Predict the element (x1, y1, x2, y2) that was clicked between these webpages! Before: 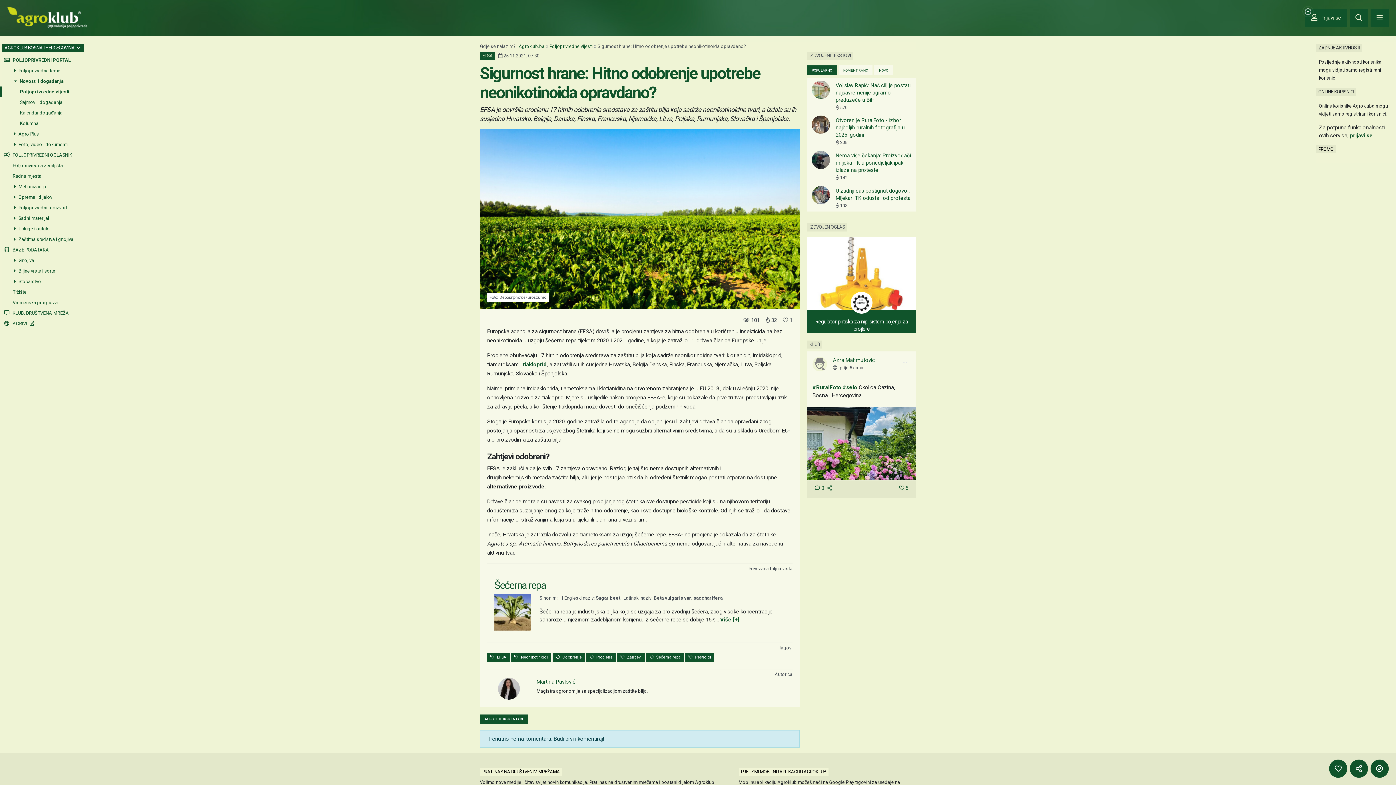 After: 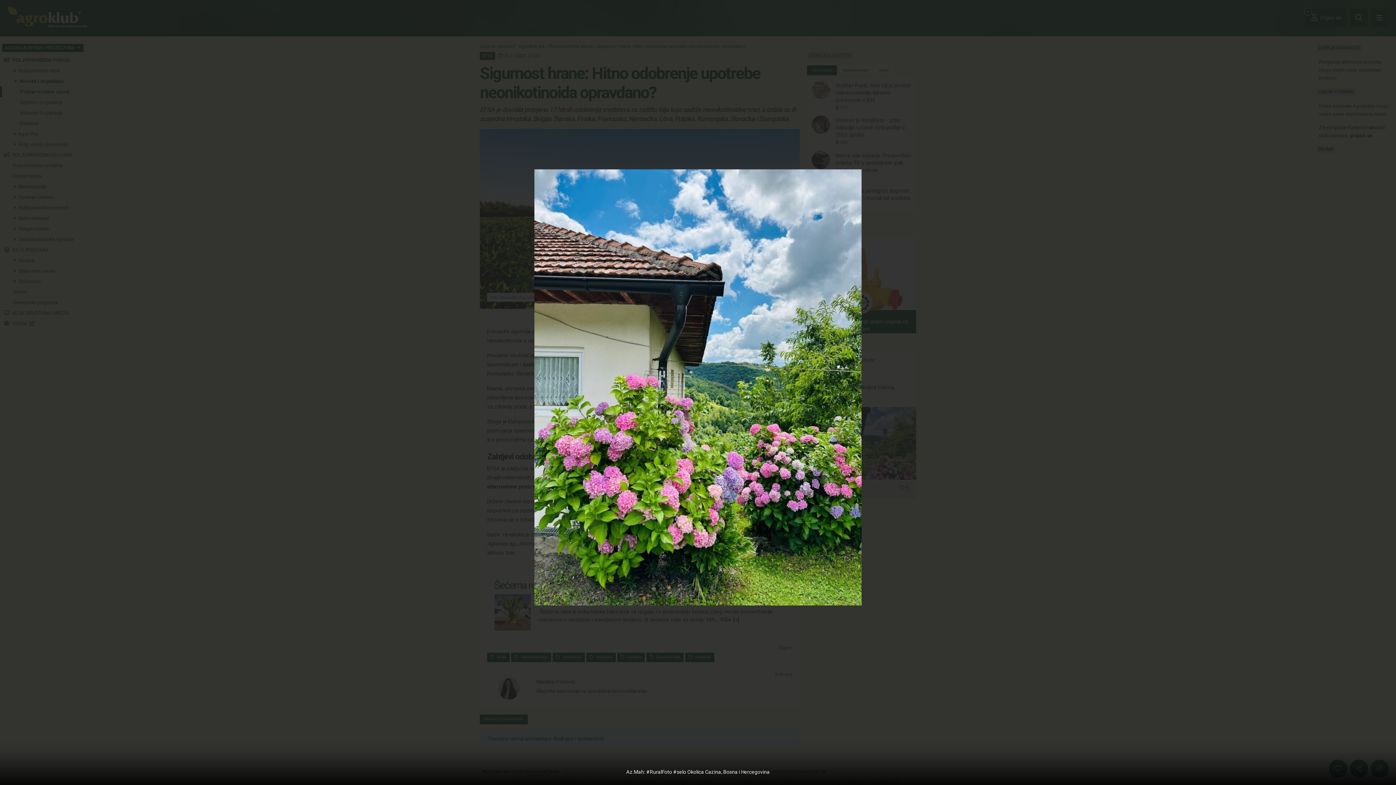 Action: bbox: (807, 439, 916, 446) label: Post image